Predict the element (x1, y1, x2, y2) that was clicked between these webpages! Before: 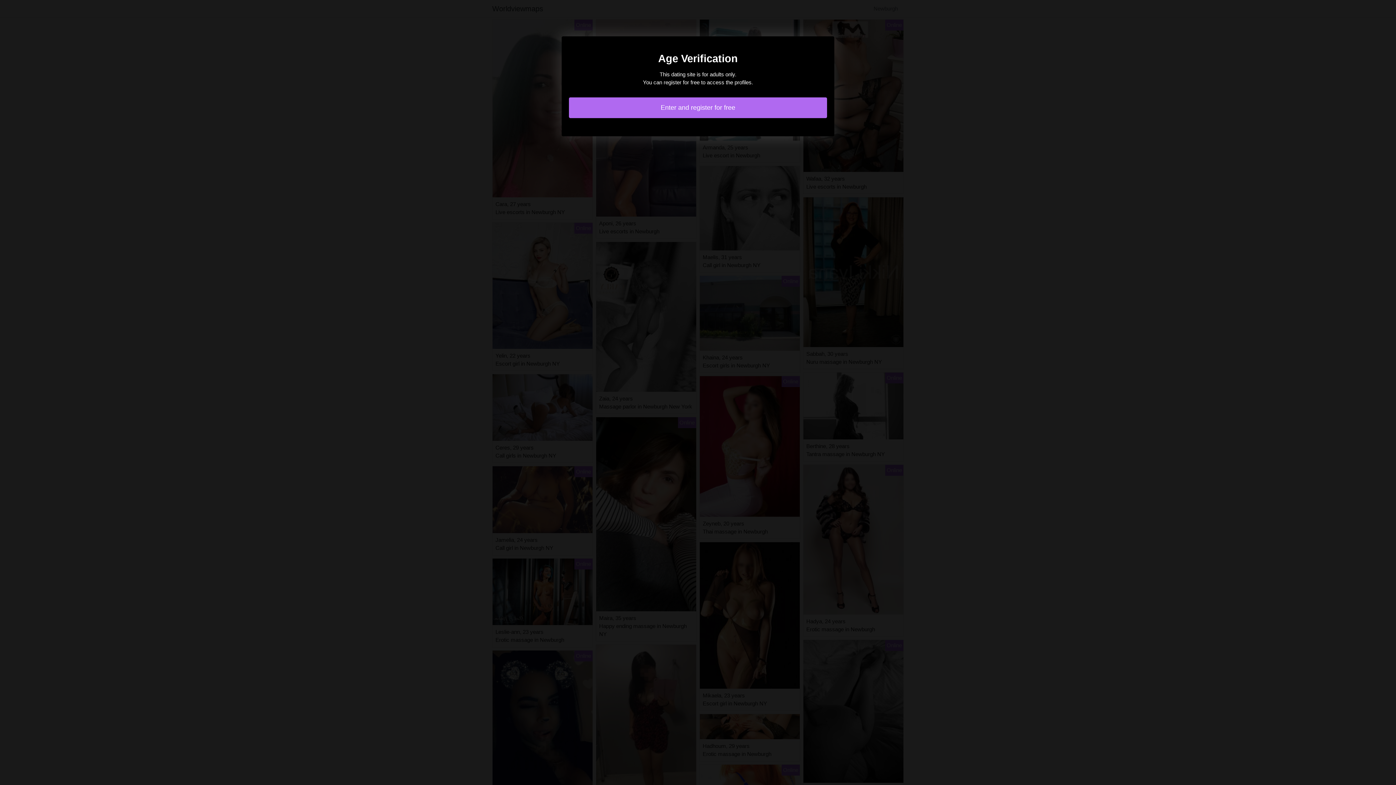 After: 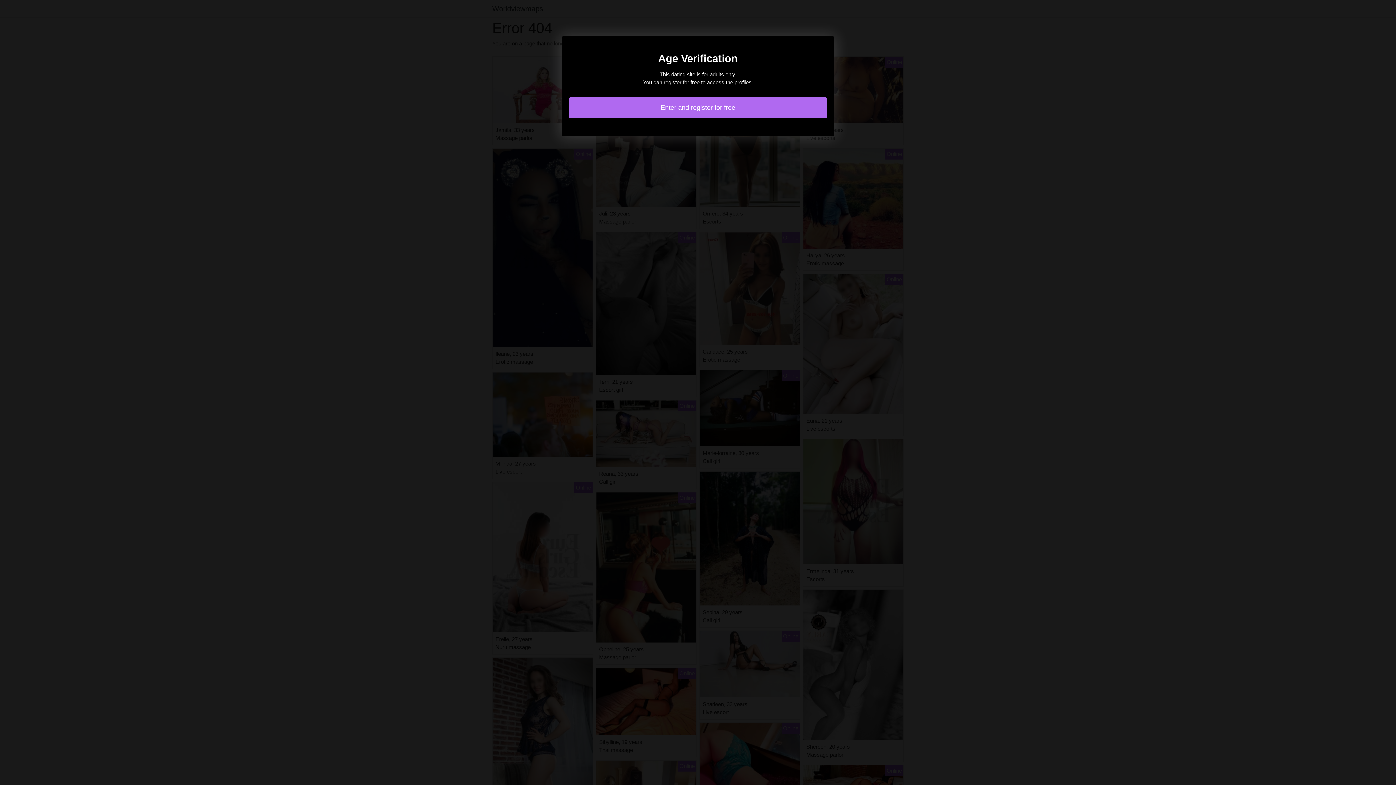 Action: label: Enter and register for free bbox: (569, 97, 827, 118)